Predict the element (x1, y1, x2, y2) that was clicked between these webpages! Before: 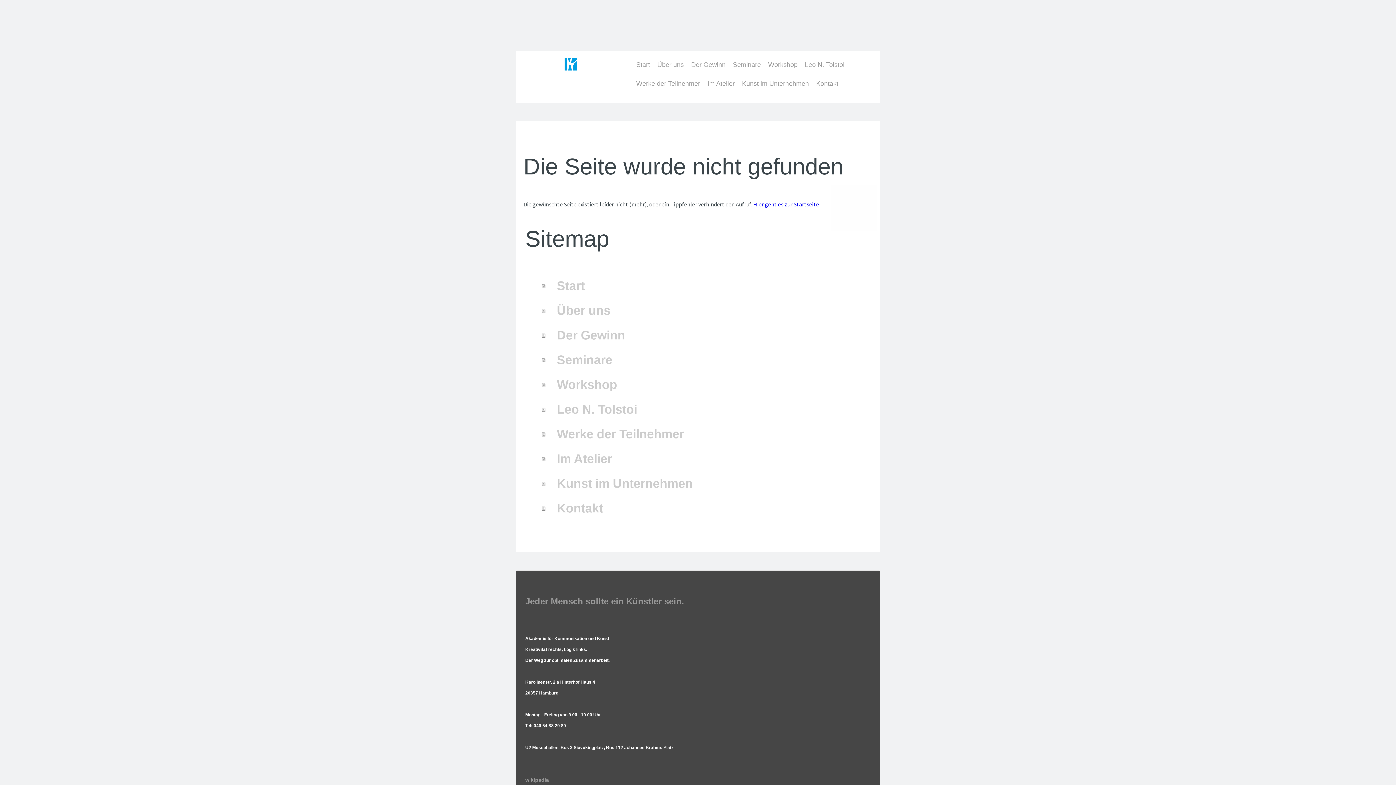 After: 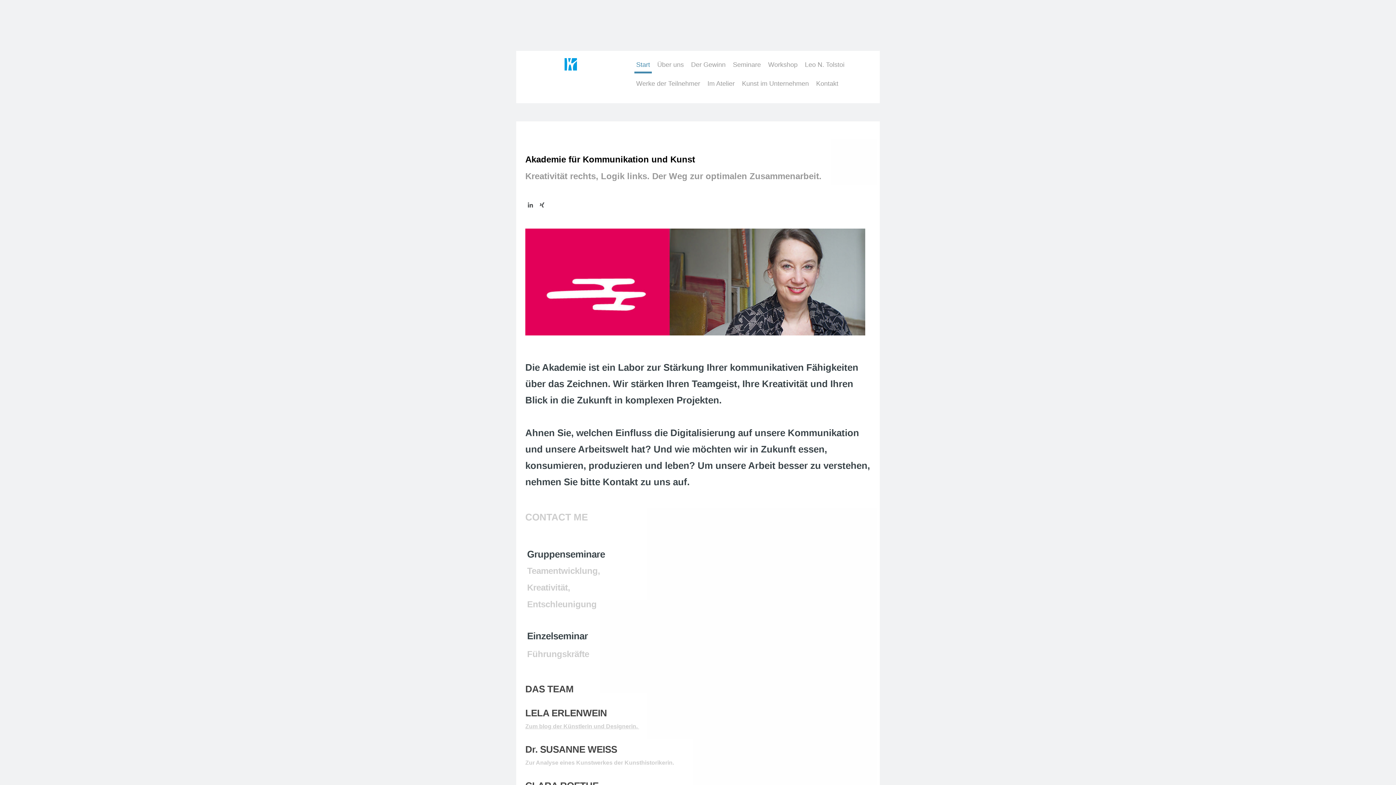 Action: bbox: (753, 200, 819, 208) label: Hier geht es zur Startseite